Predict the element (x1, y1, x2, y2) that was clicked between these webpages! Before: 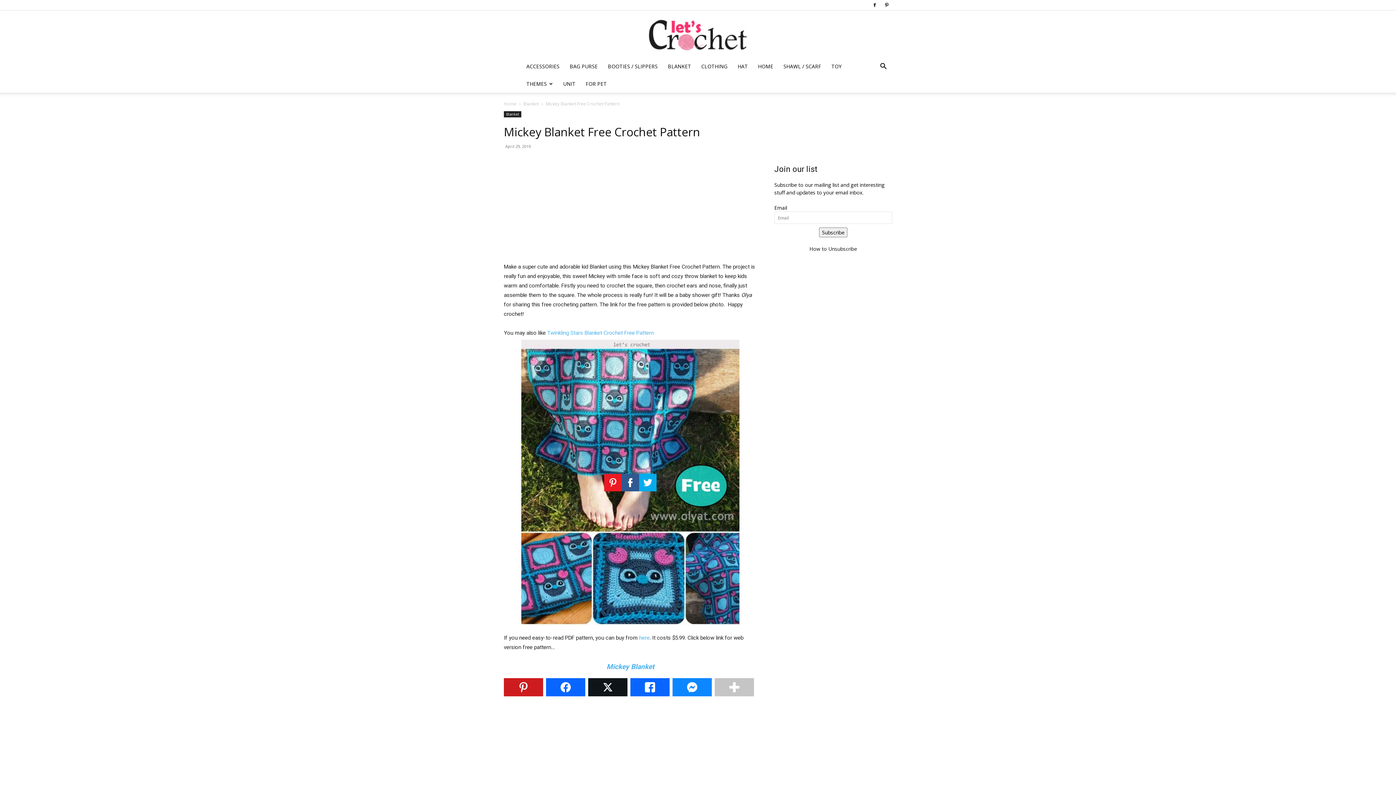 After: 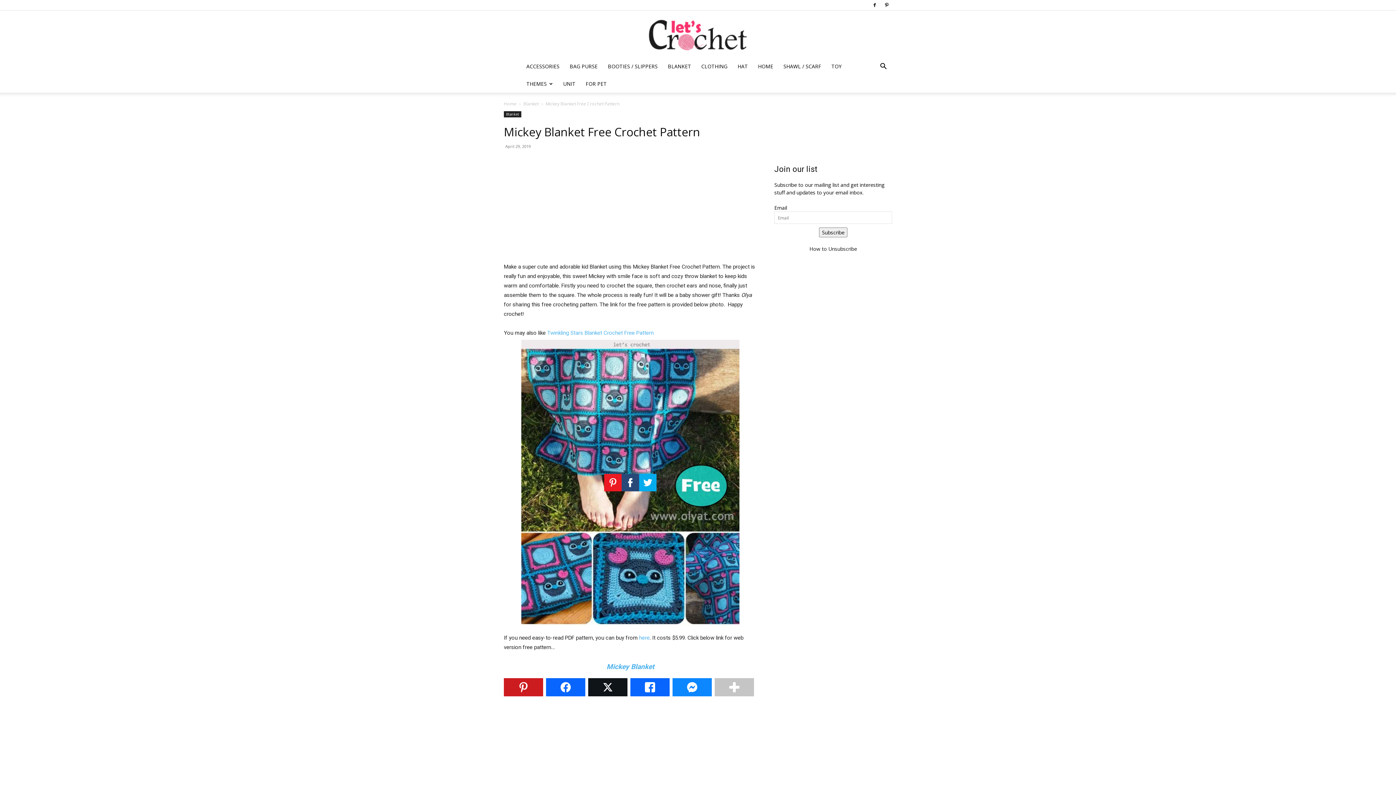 Action: bbox: (504, 340, 757, 625)